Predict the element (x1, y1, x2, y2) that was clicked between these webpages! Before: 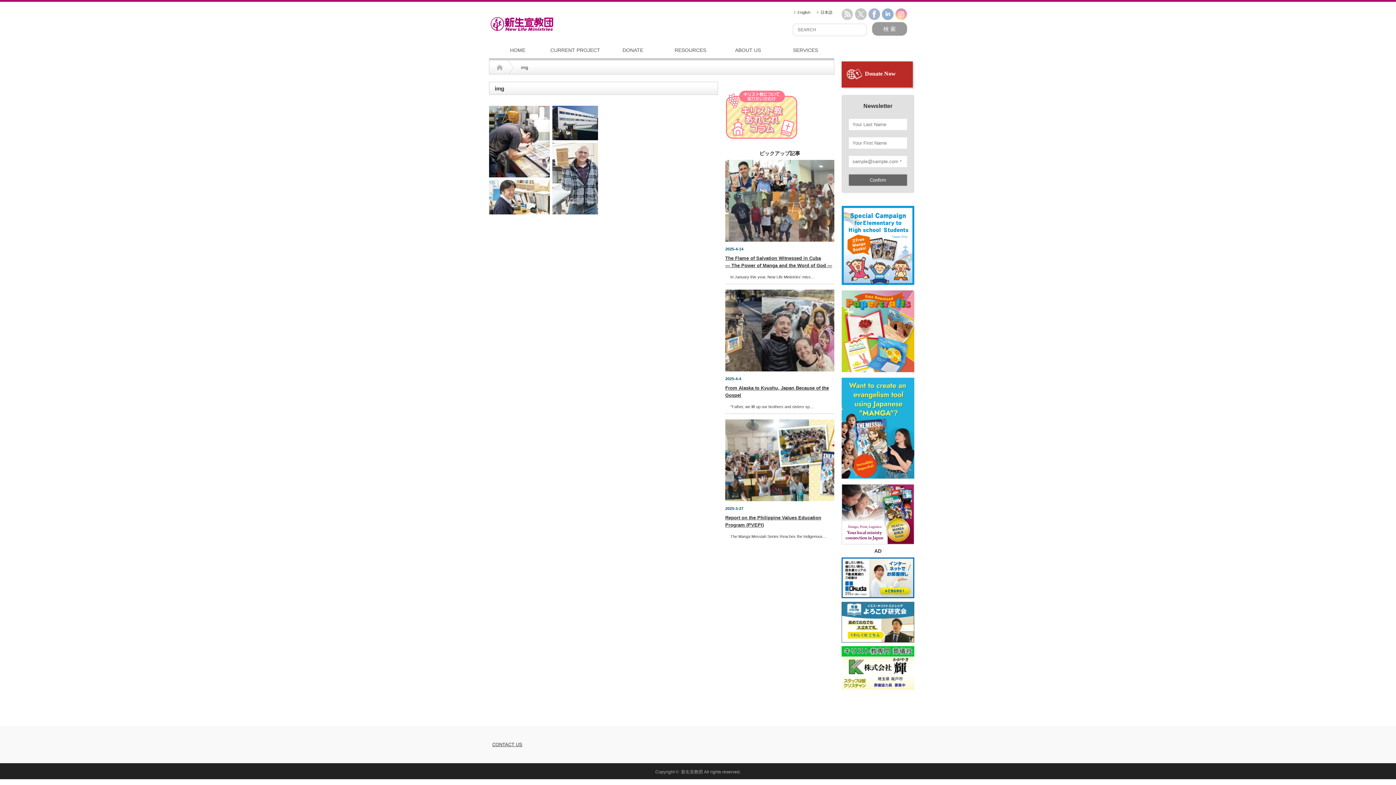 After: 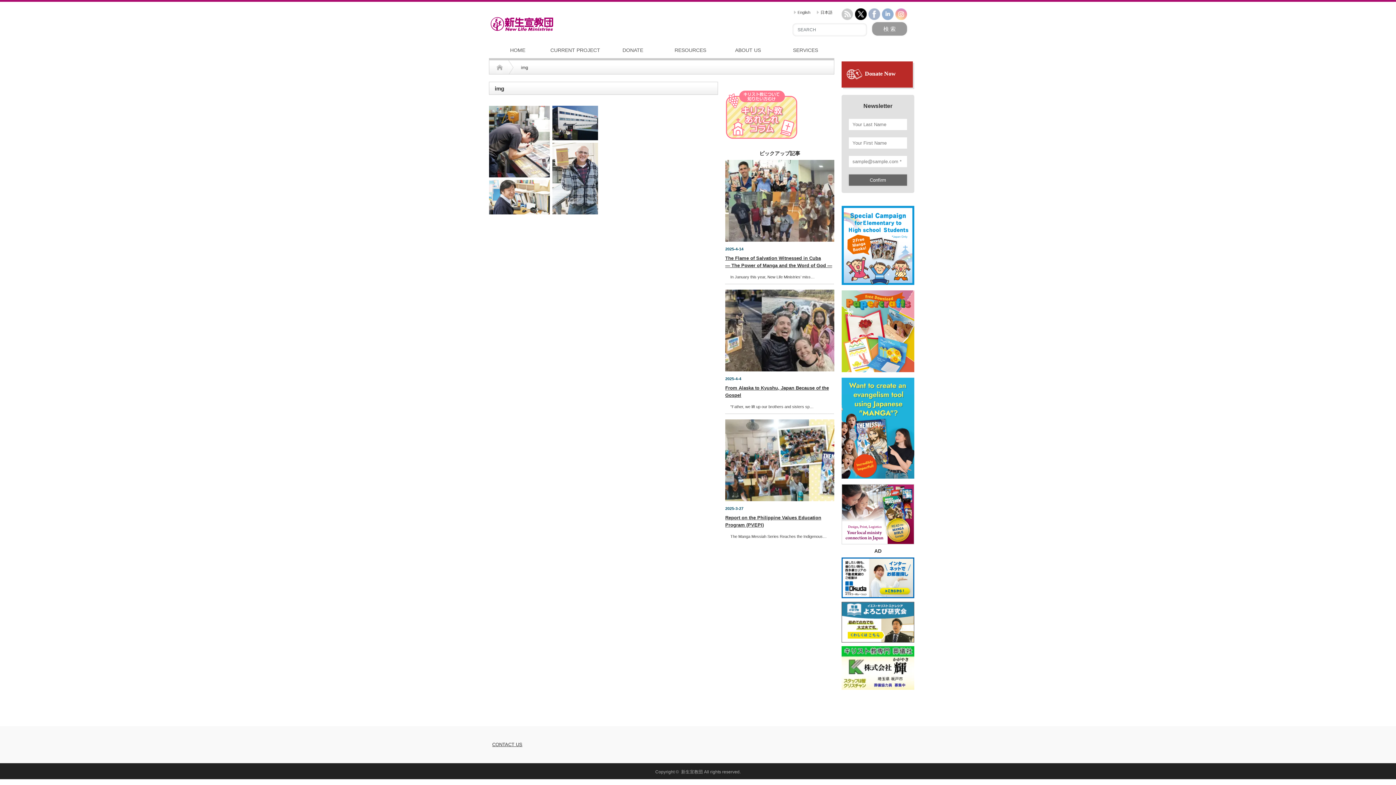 Action: bbox: (855, 8, 866, 20) label: twitter